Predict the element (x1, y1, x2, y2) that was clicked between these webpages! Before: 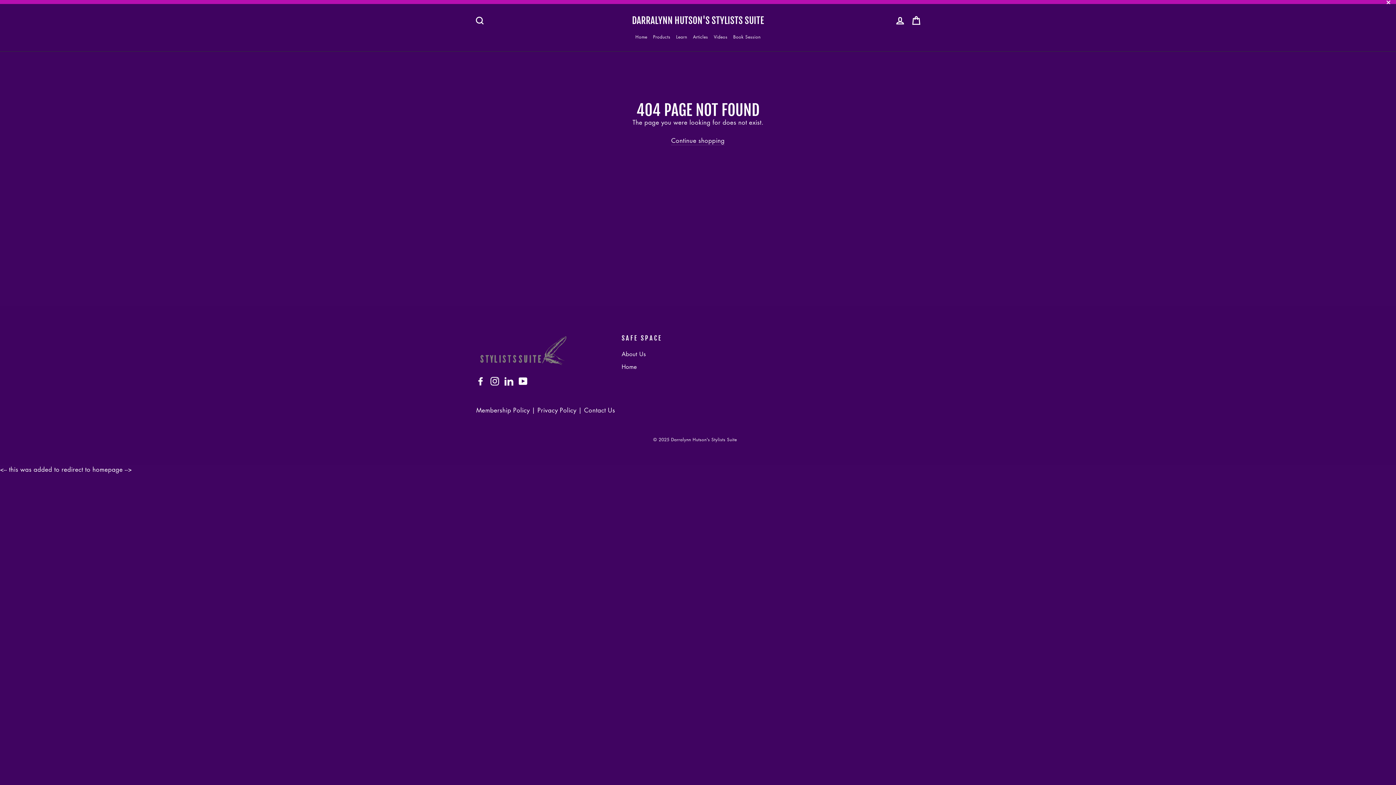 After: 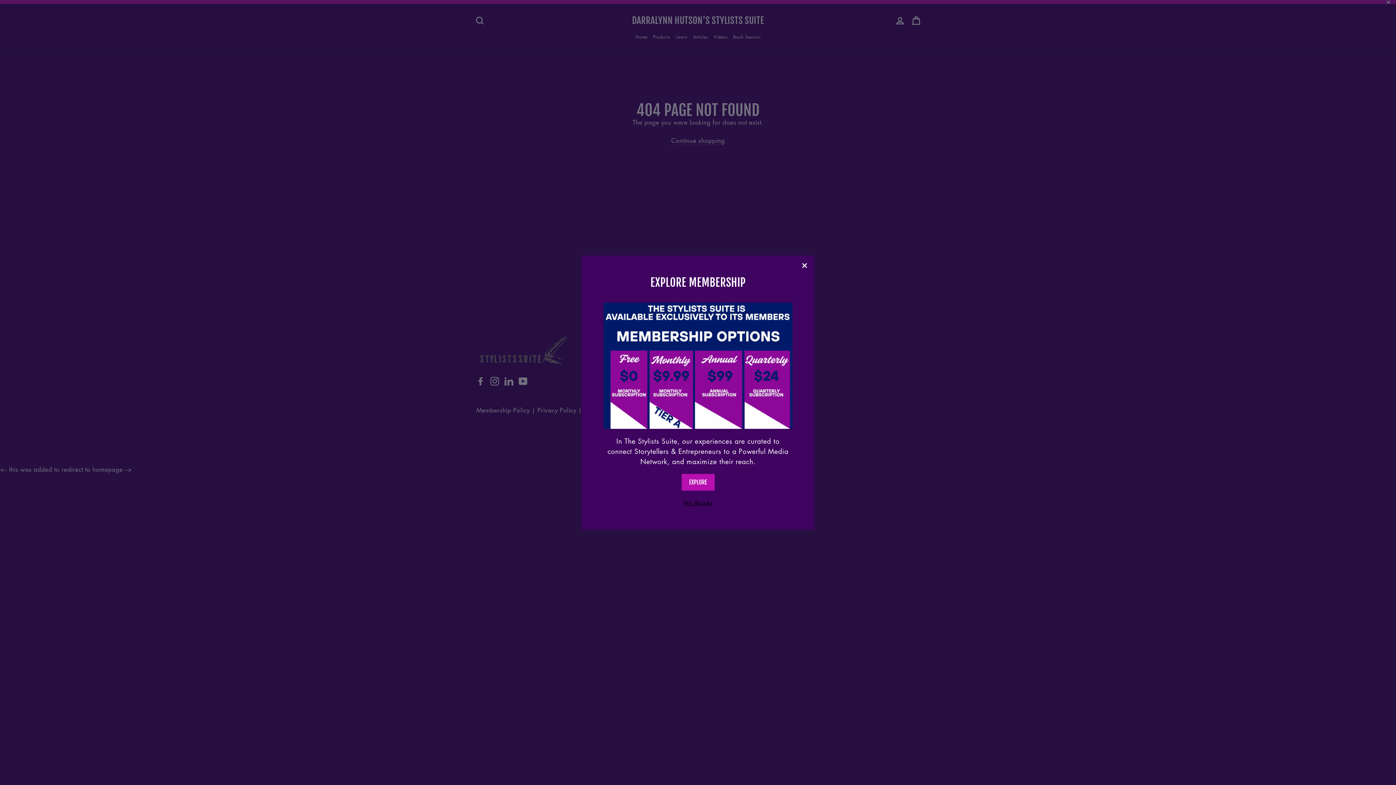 Action: bbox: (476, 376, 485, 385) label: Facebook